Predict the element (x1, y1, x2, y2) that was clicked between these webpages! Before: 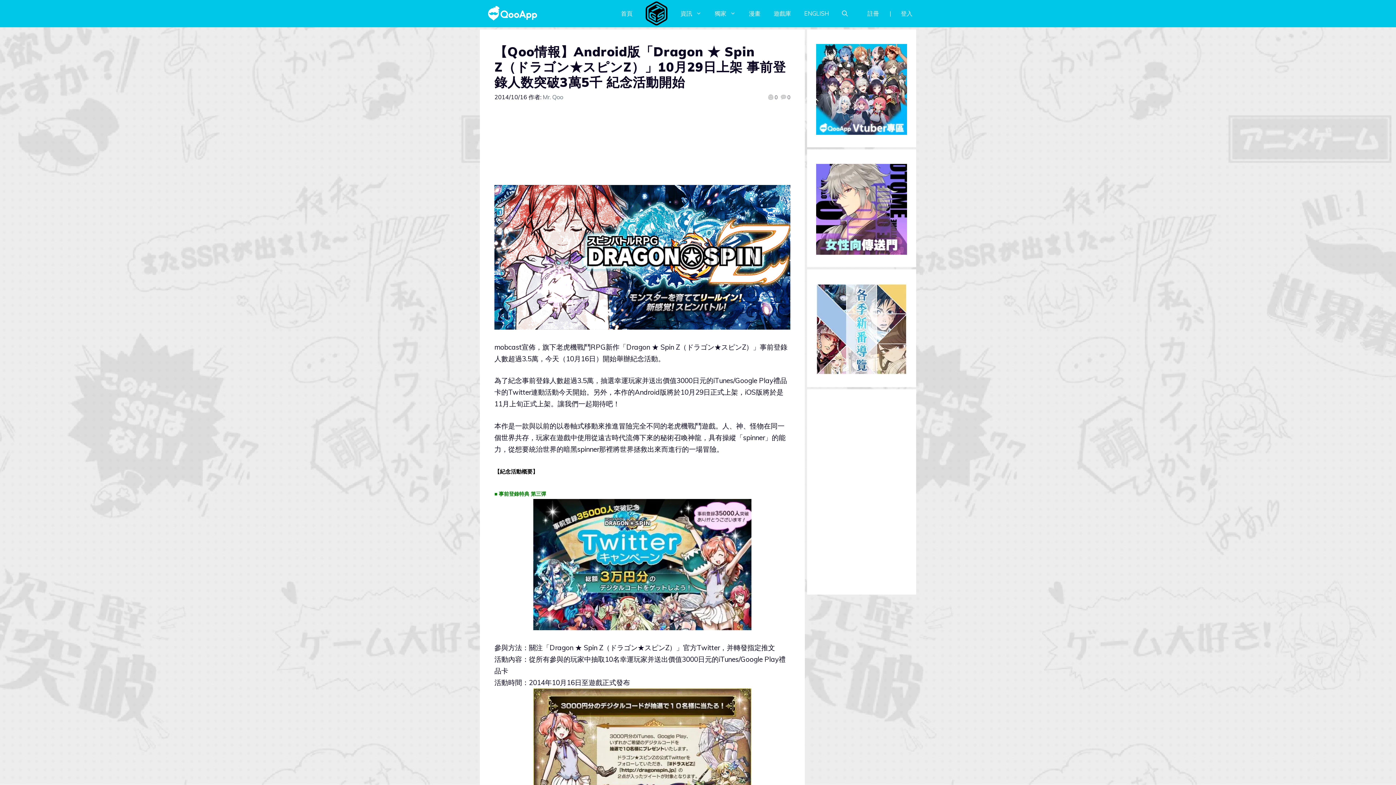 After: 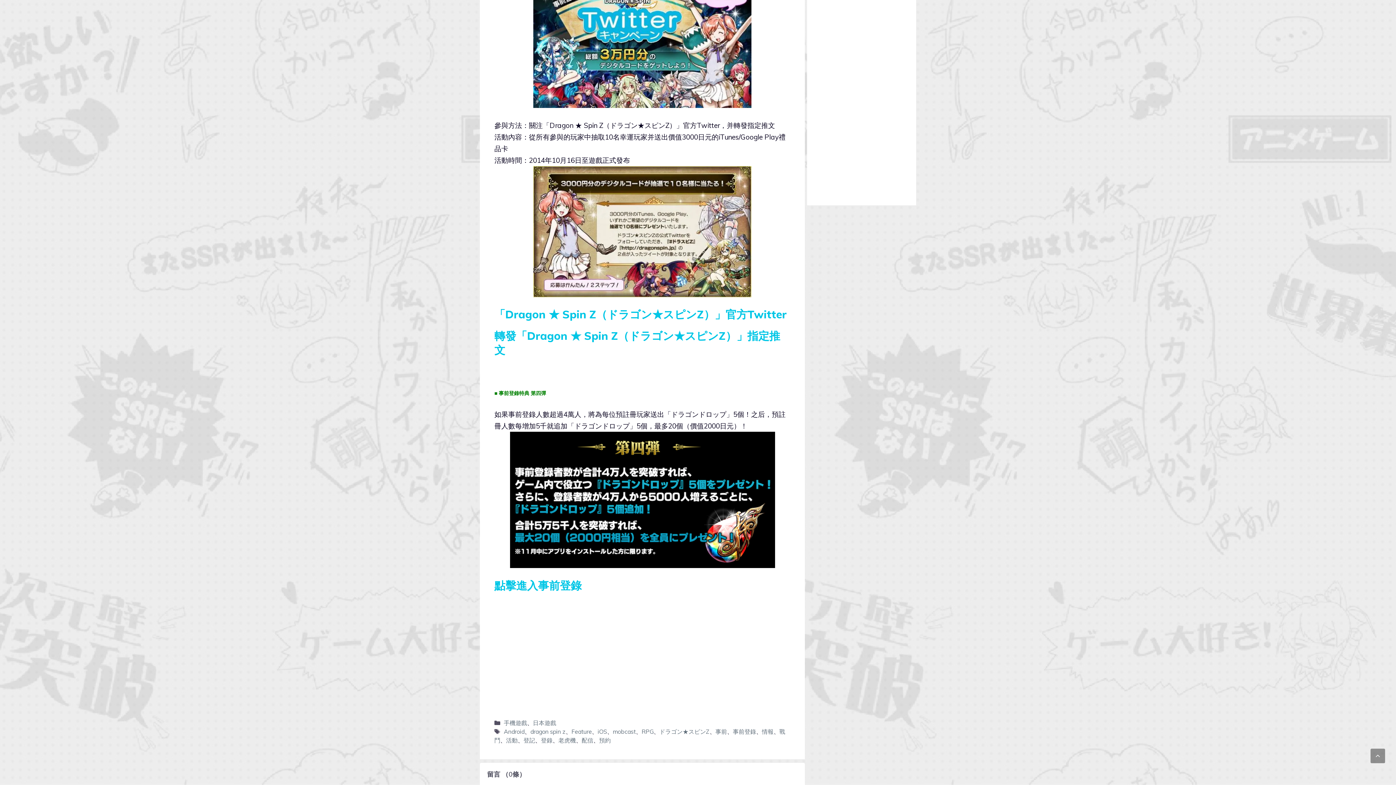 Action: label: 0 bbox: (780, 93, 790, 101)